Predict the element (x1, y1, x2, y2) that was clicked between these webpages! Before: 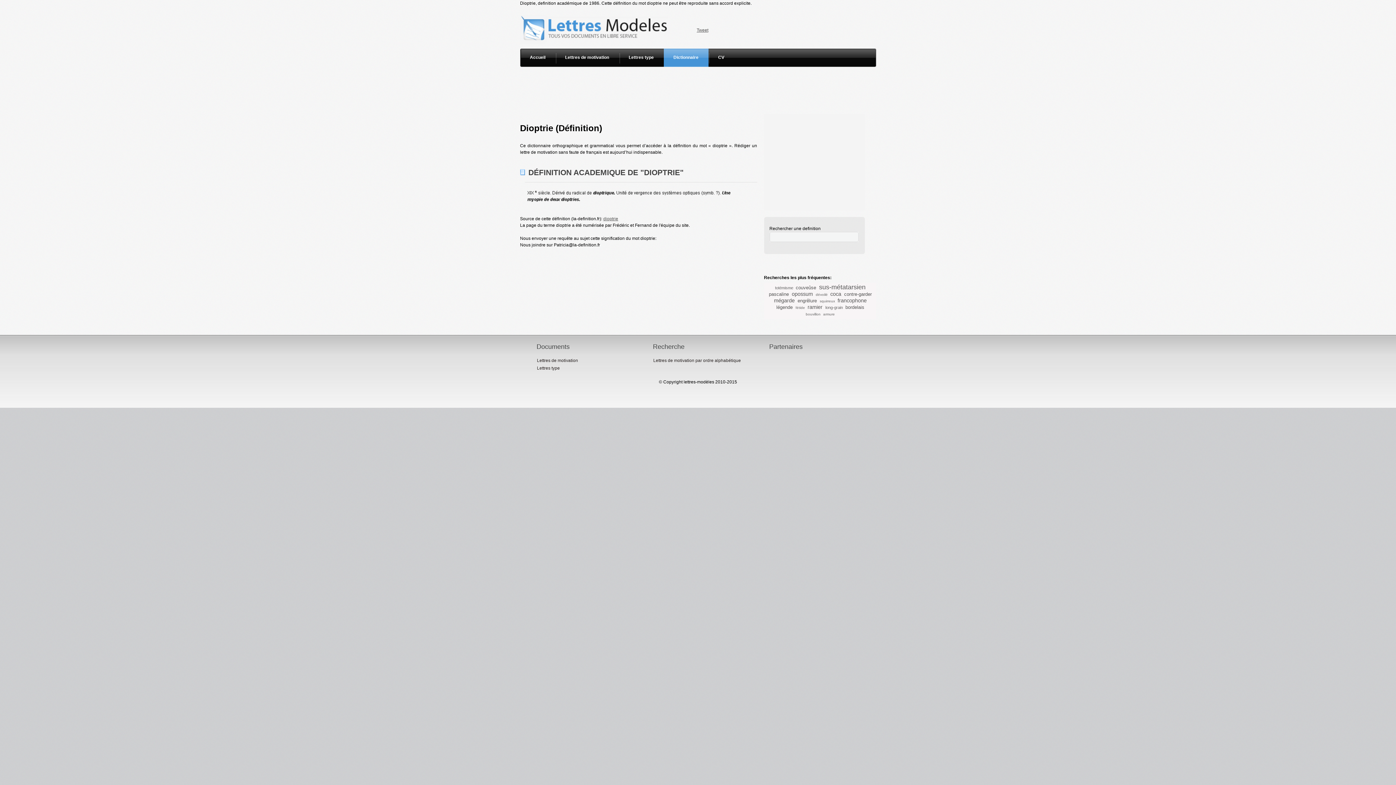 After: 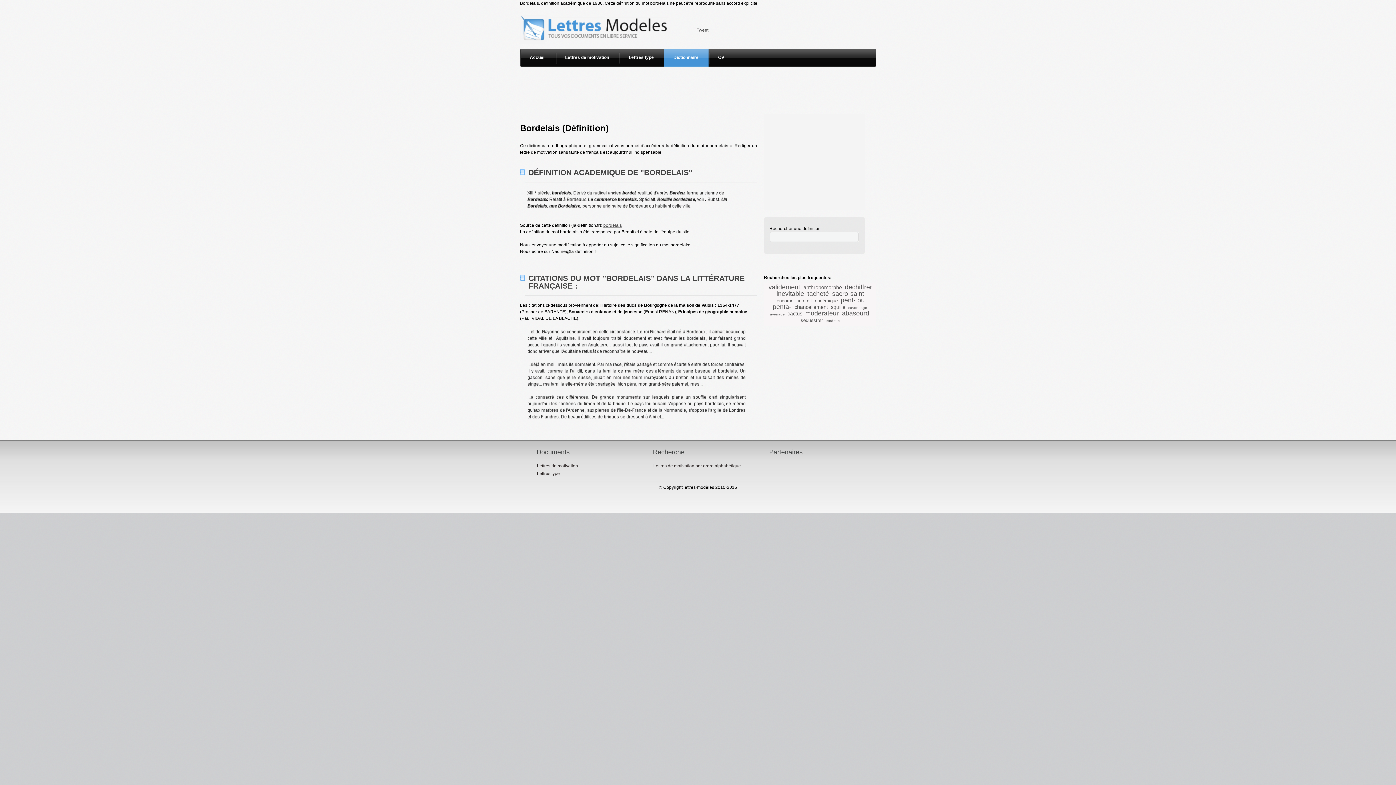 Action: label: bordelais bbox: (844, 304, 865, 310)